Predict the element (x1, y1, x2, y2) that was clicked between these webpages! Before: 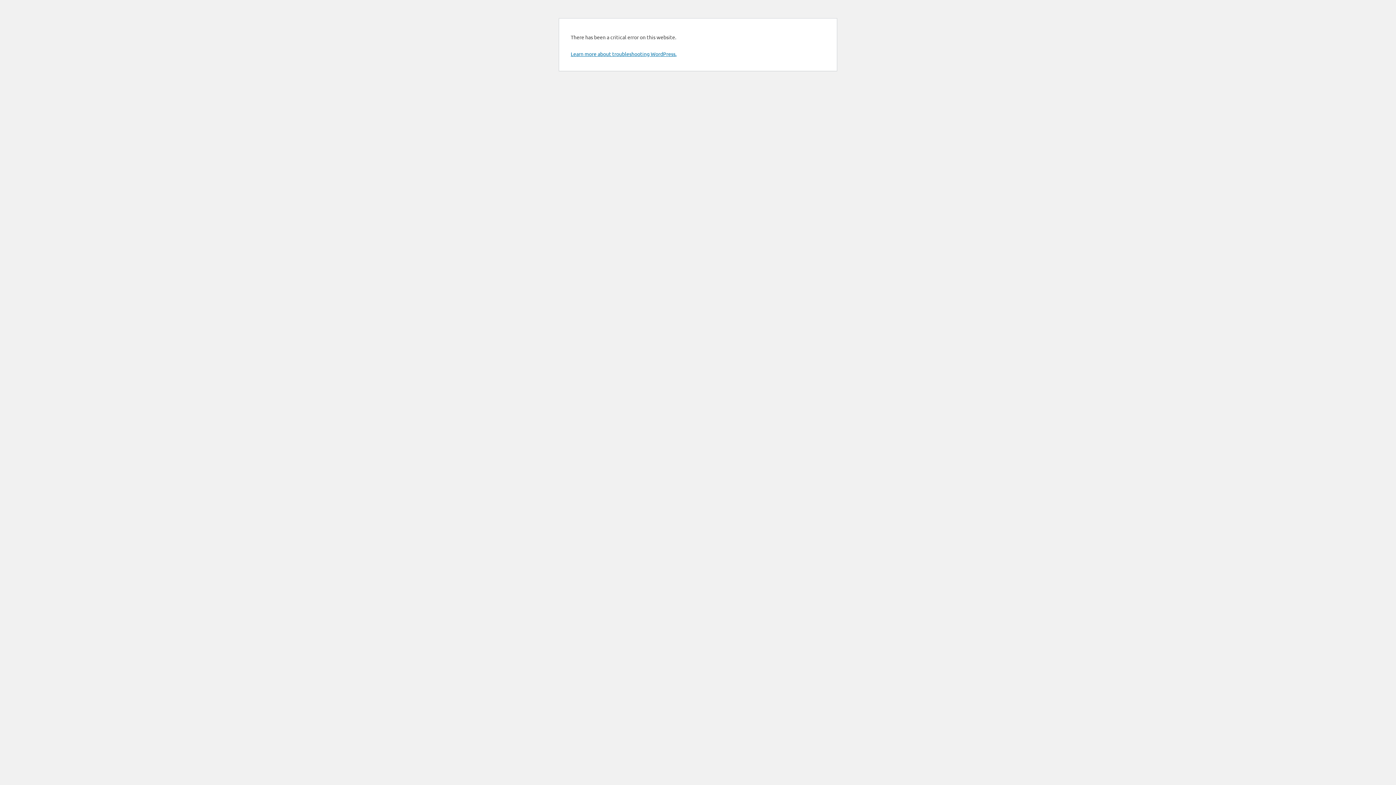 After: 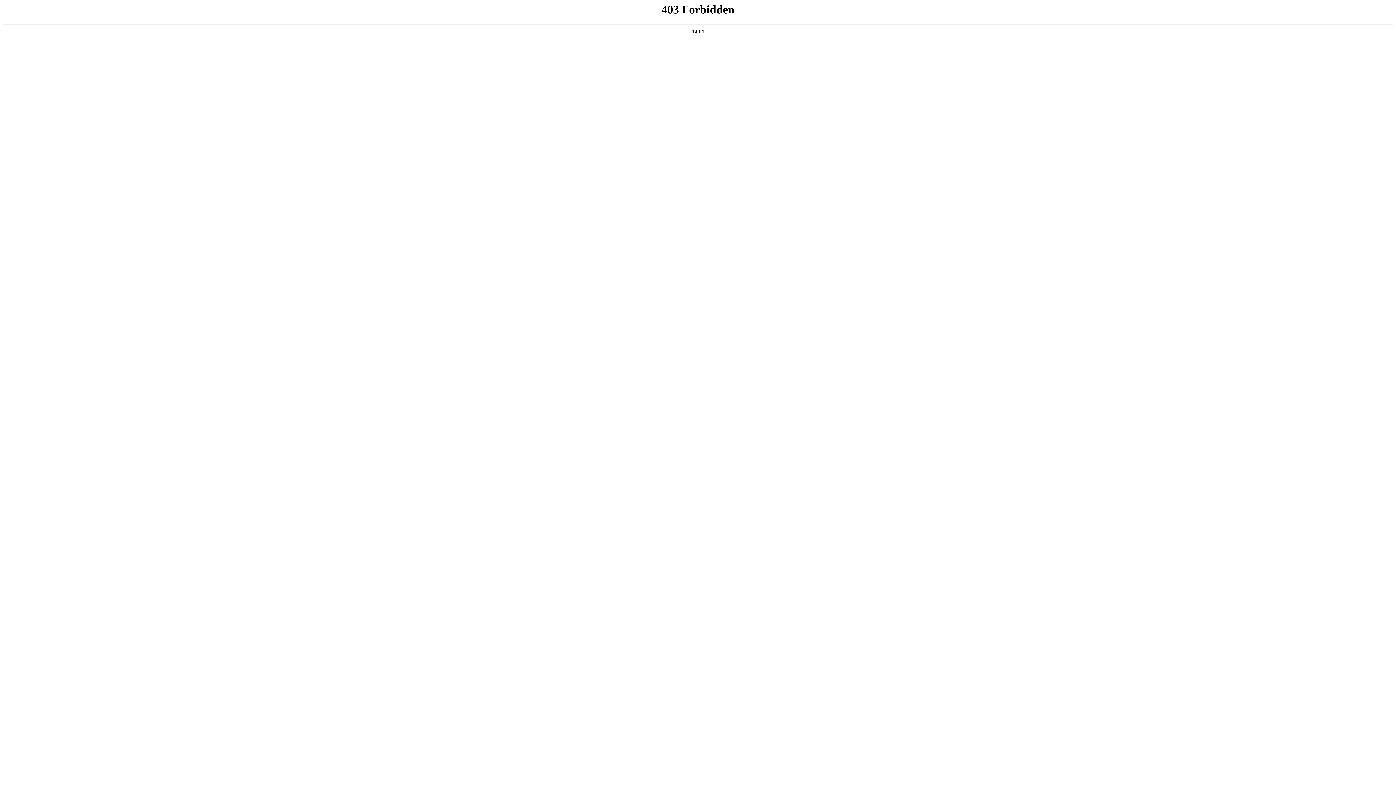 Action: bbox: (570, 50, 676, 57) label: Learn more about troubleshooting WordPress.